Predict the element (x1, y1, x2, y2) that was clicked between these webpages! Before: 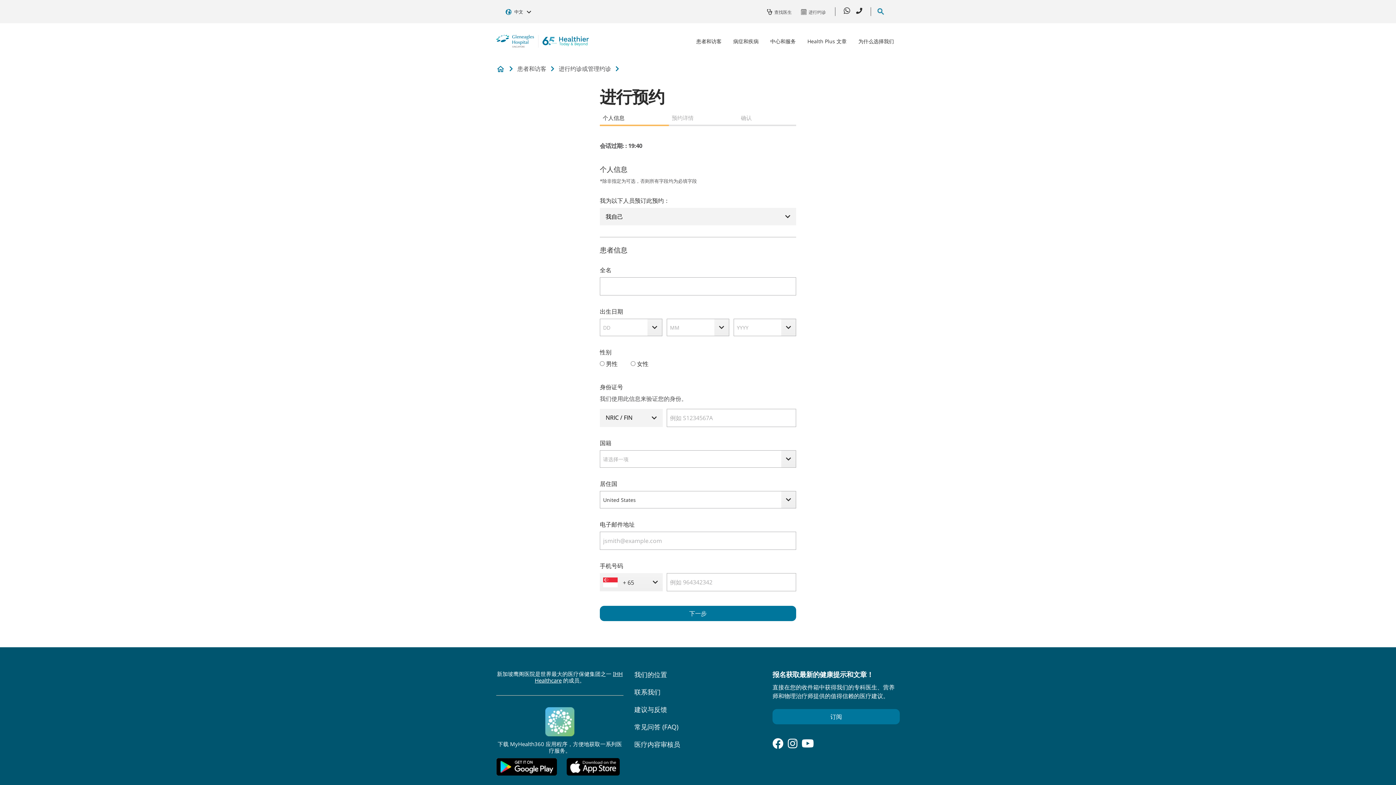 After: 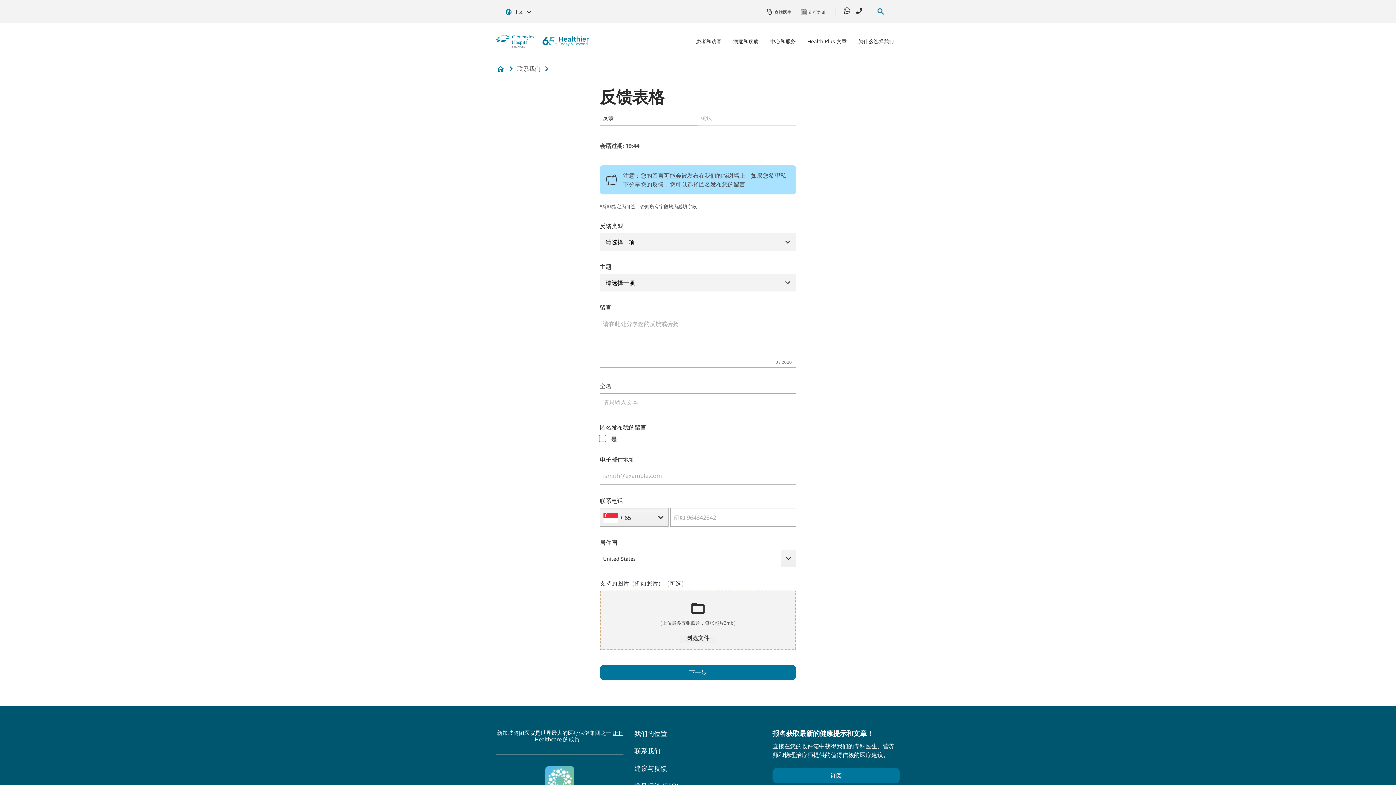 Action: label: 建议与反馈 bbox: (634, 705, 667, 714)